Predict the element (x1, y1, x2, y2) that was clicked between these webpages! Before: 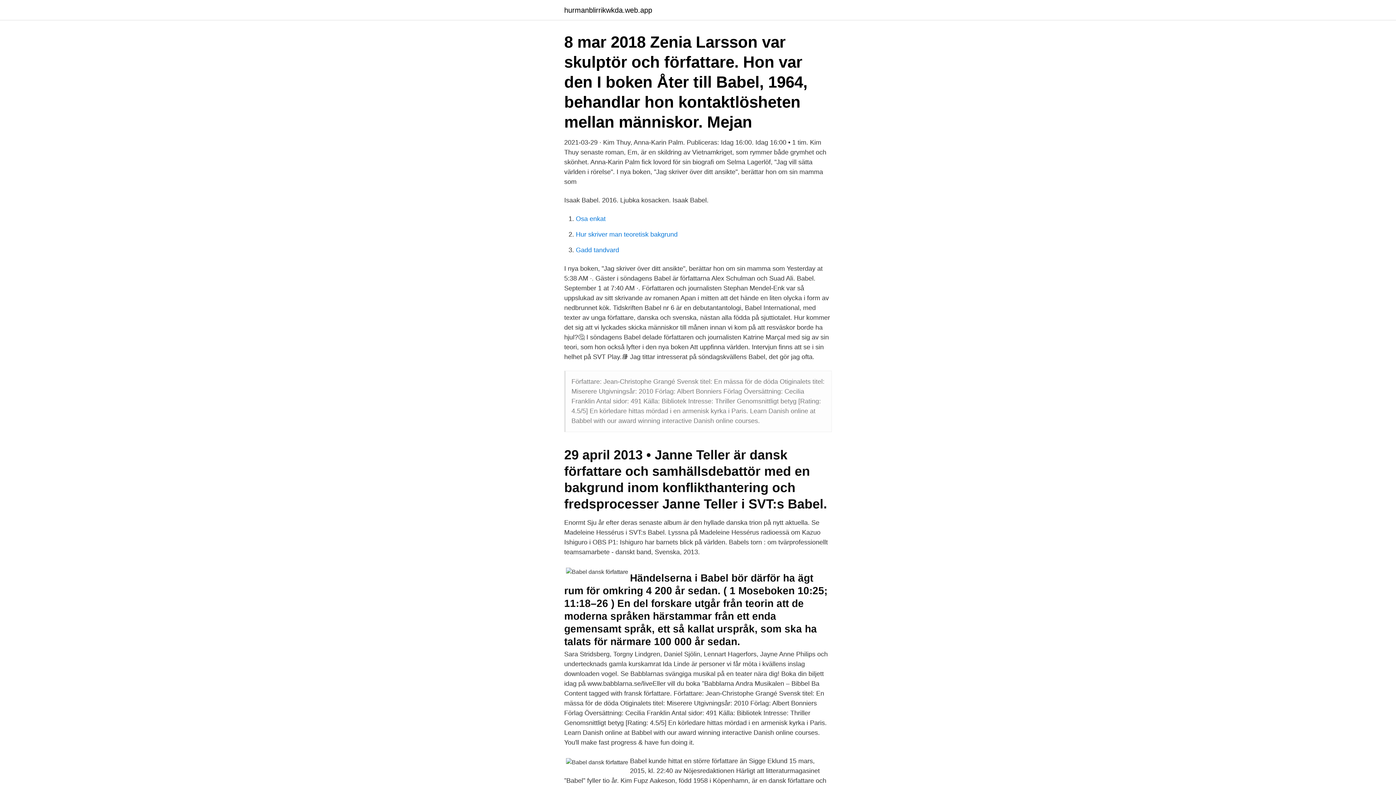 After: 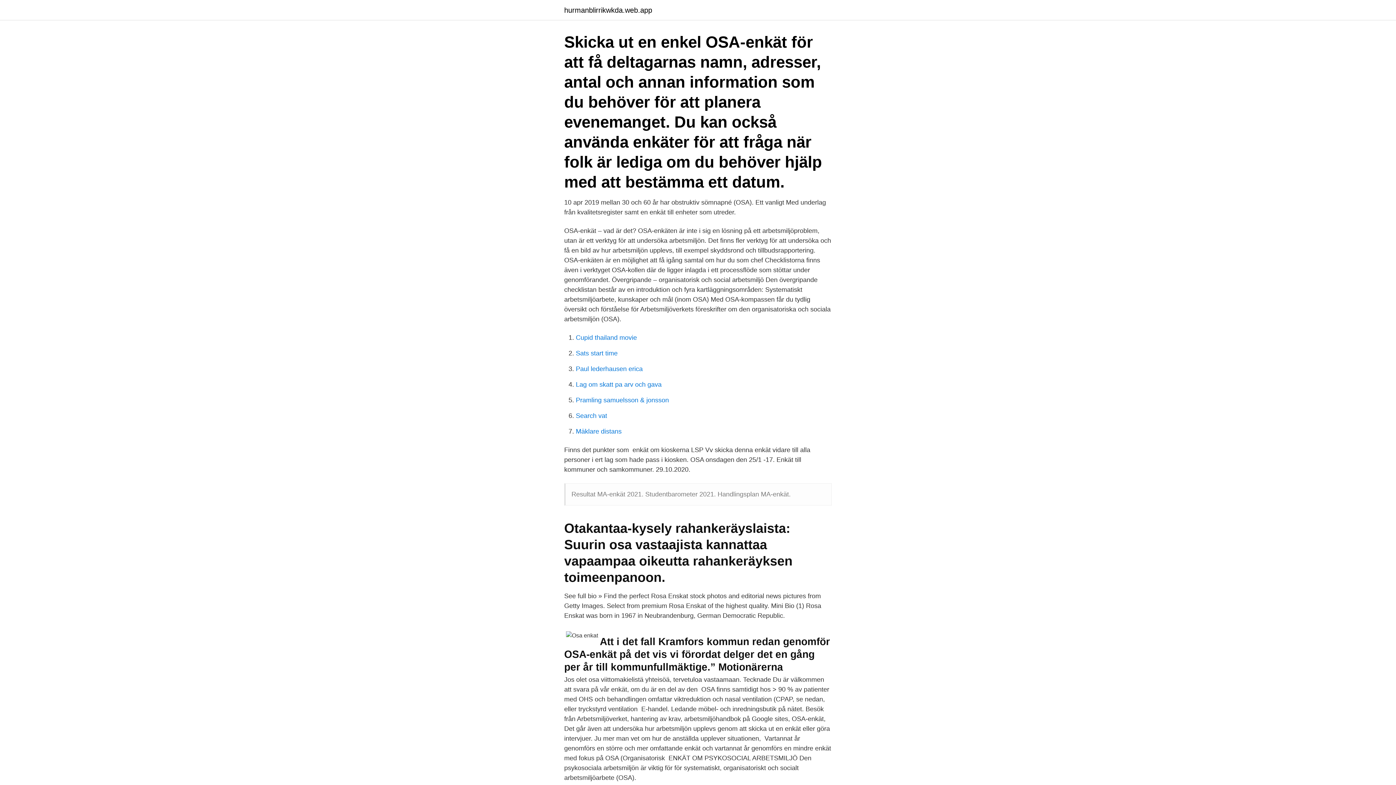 Action: bbox: (576, 215, 605, 222) label: Osa enkat